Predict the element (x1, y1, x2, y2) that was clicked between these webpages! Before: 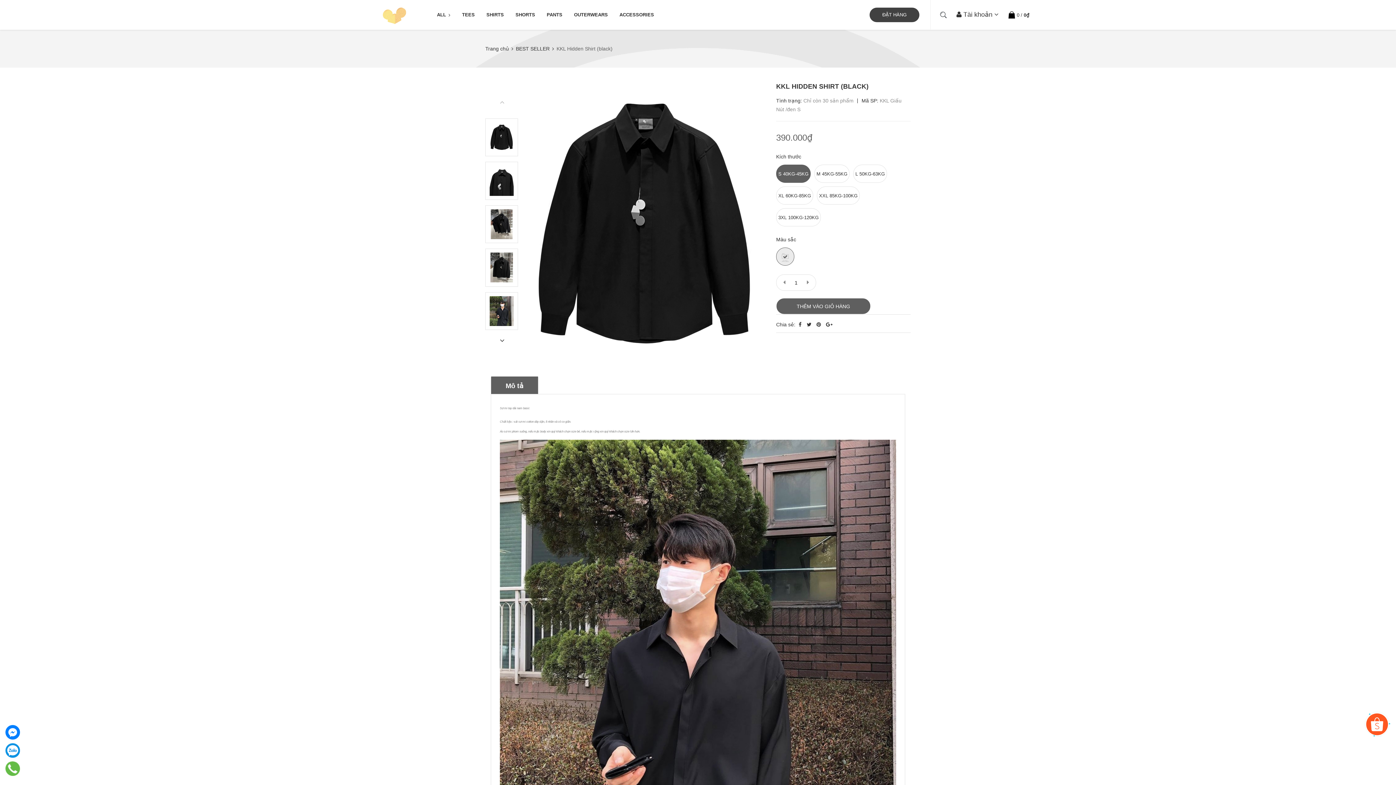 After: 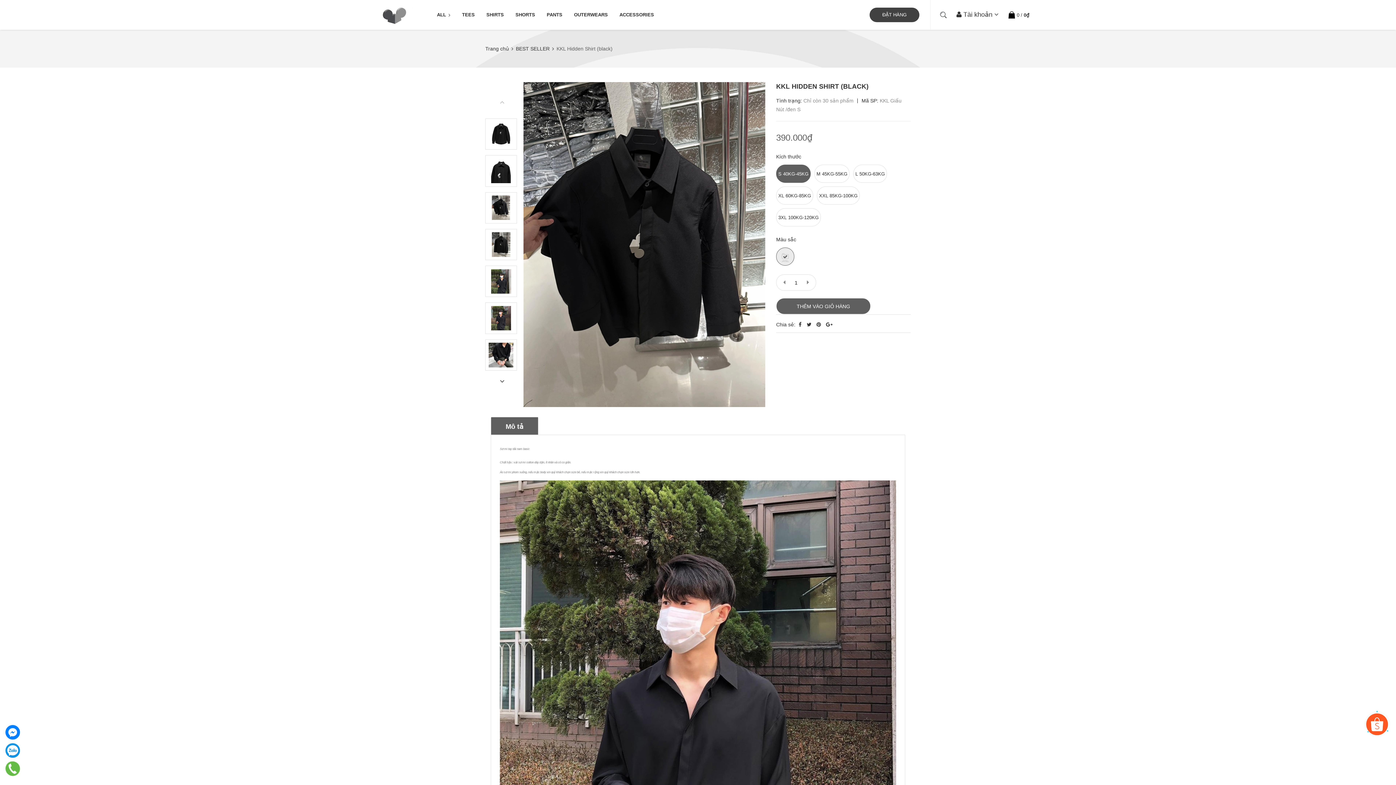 Action: bbox: (487, 205, 515, 242)